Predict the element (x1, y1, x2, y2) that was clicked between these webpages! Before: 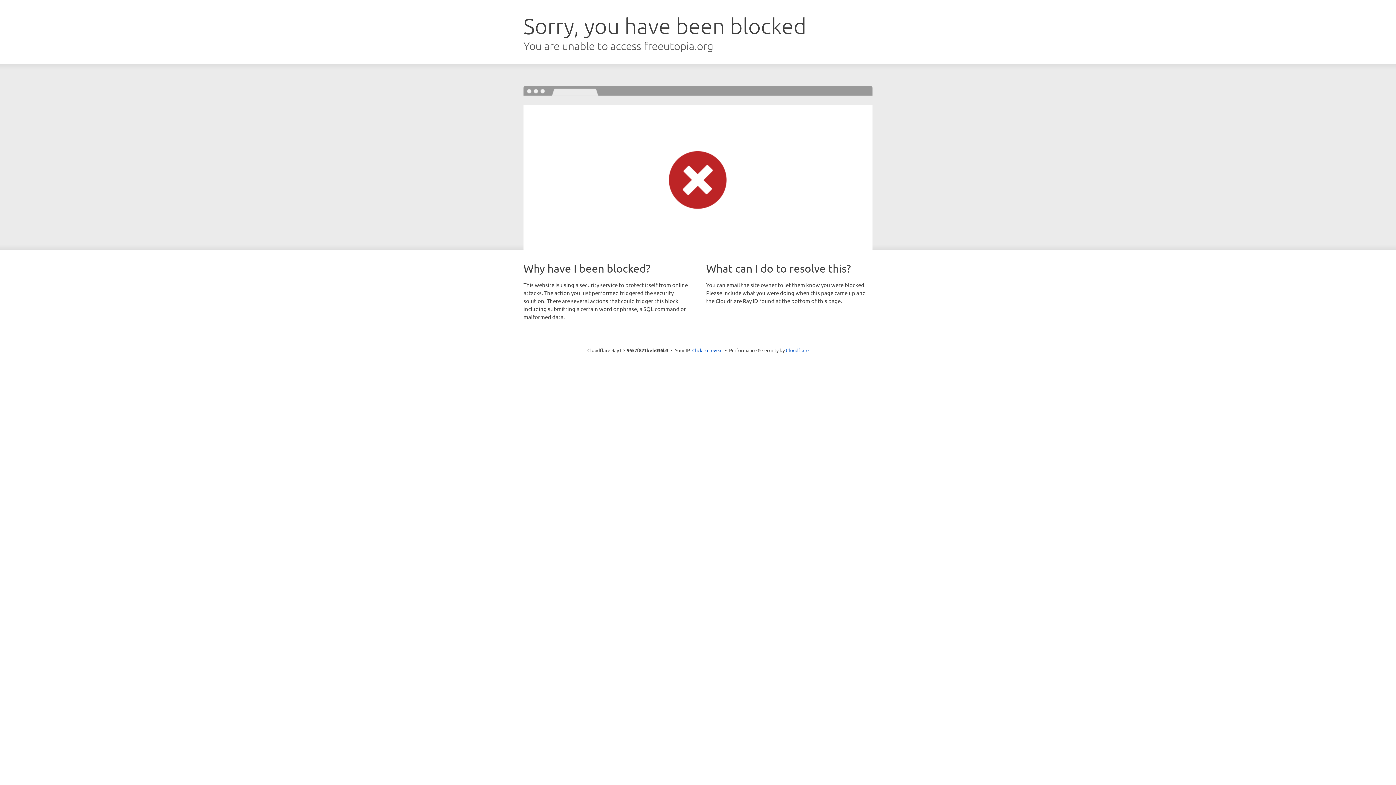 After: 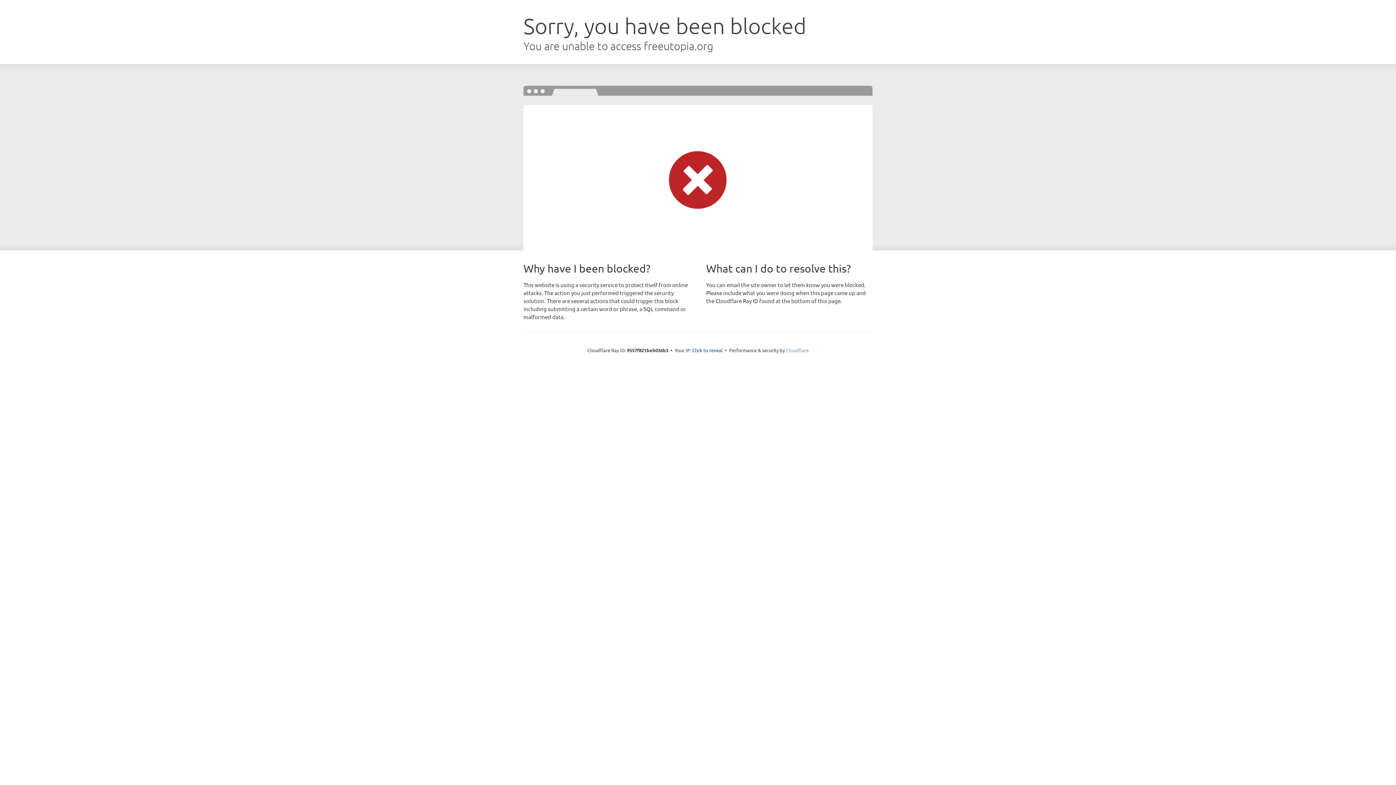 Action: bbox: (786, 347, 808, 353) label: Cloudflare